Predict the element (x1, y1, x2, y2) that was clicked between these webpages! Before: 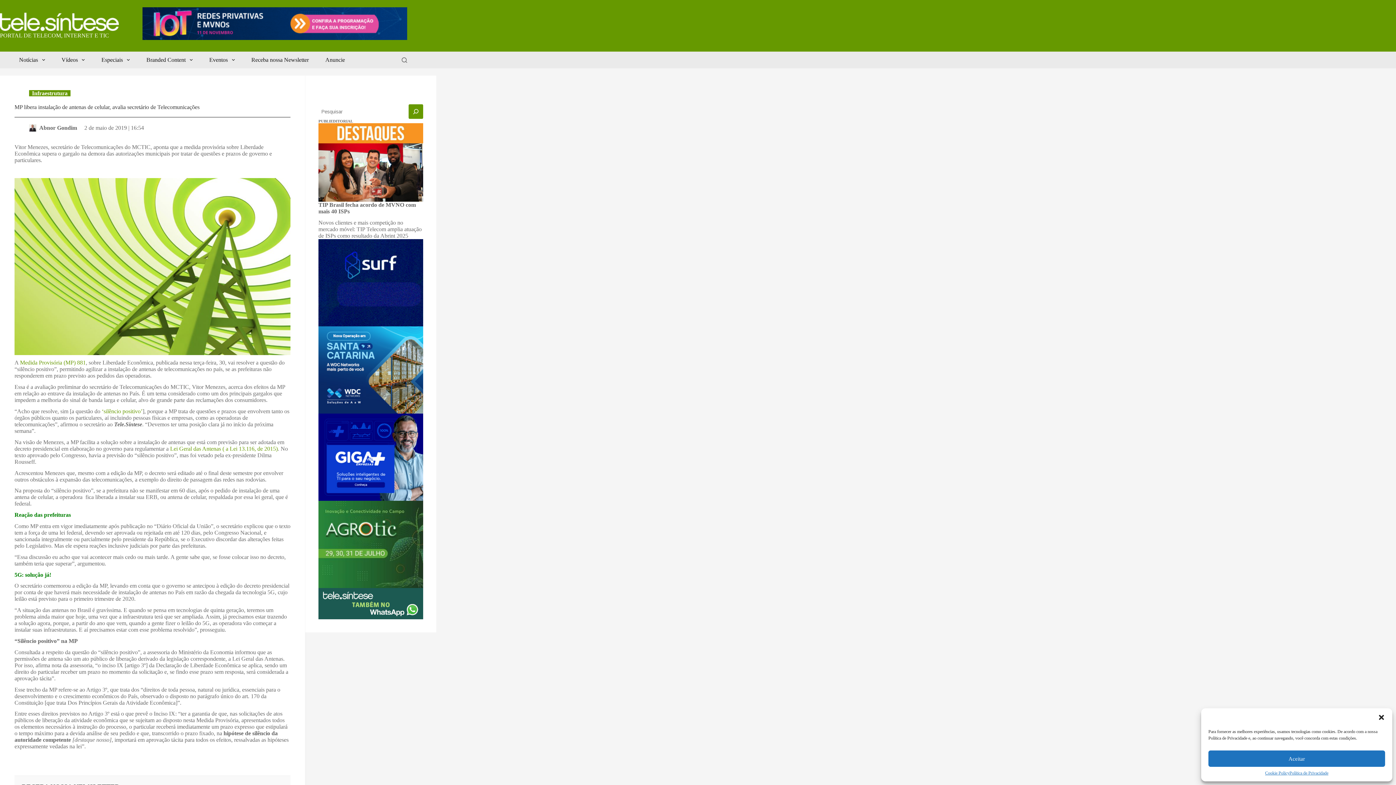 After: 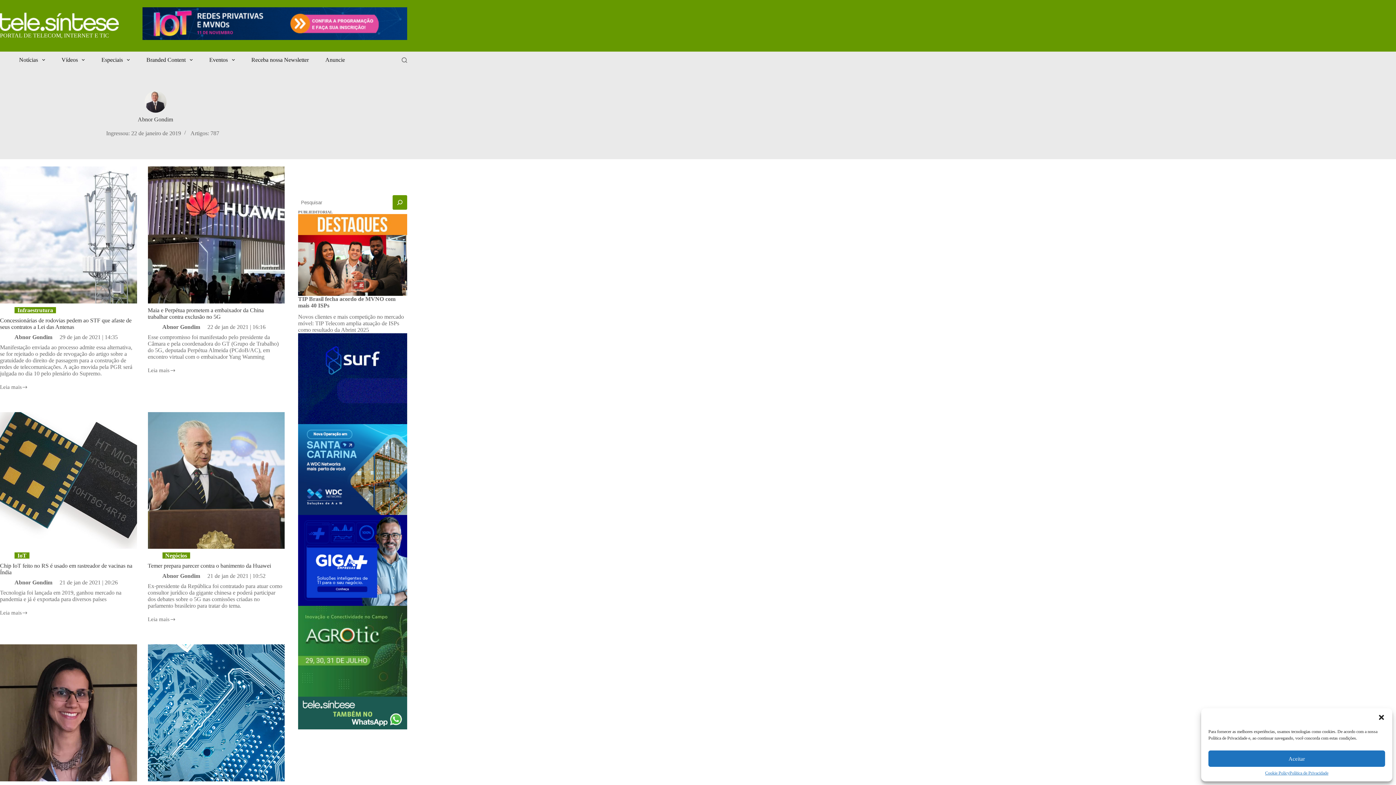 Action: bbox: (29, 124, 36, 131)